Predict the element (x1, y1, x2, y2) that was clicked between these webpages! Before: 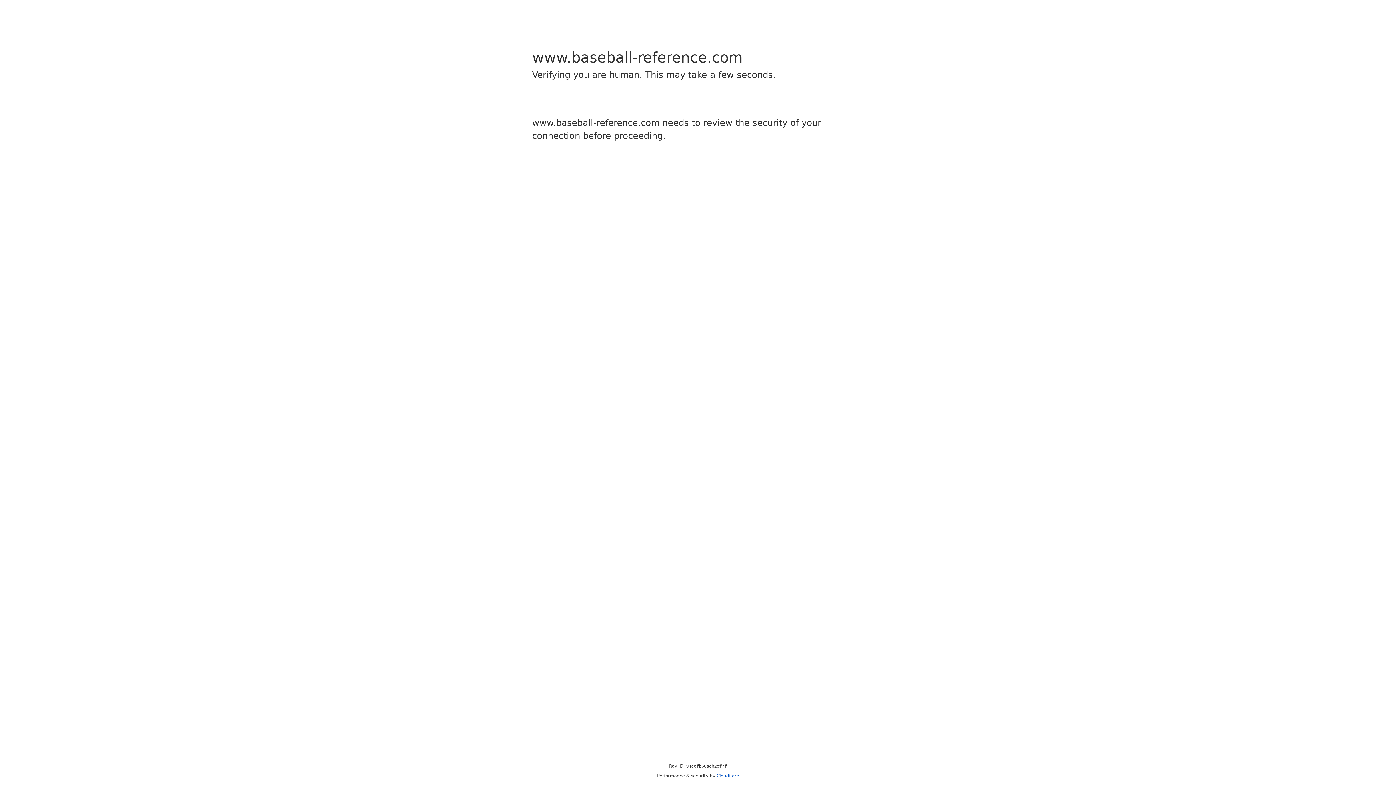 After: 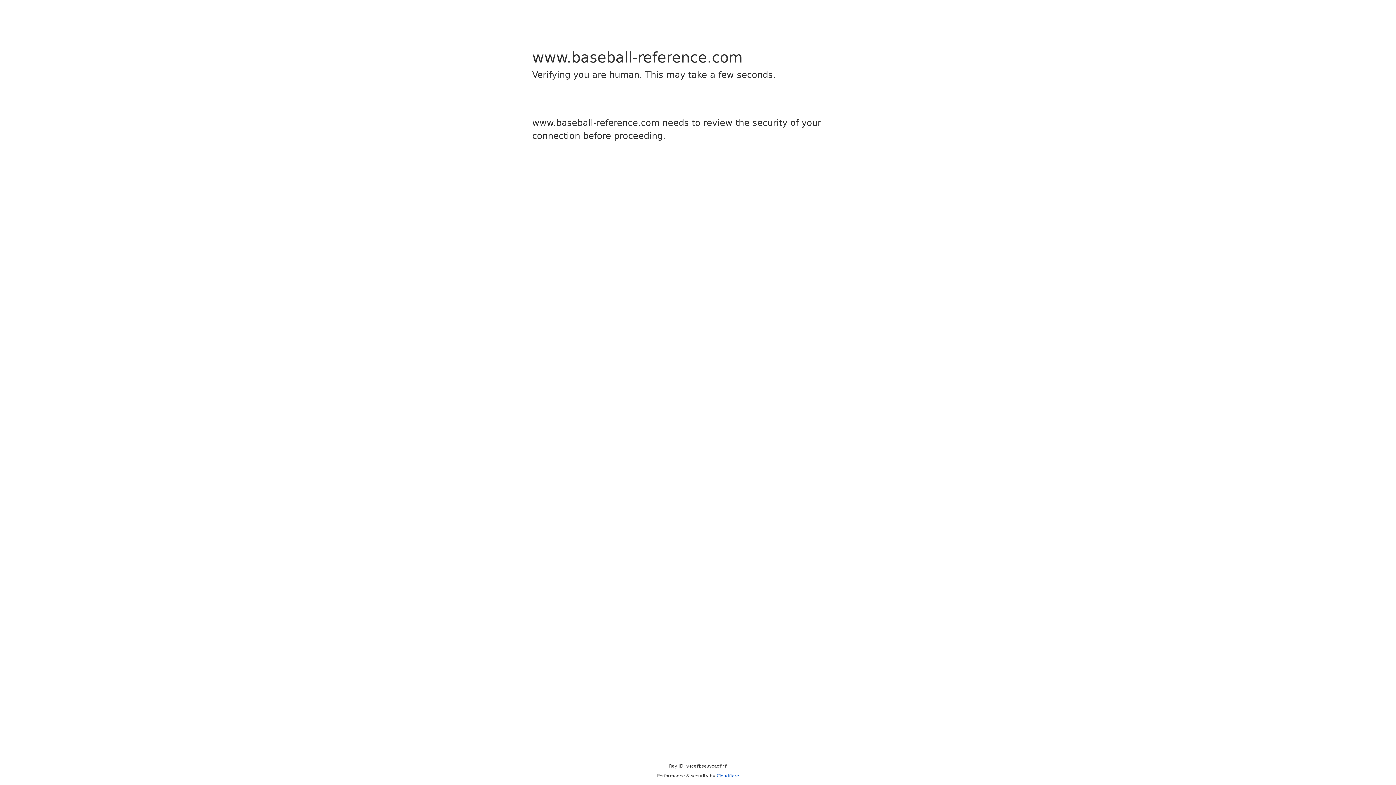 Action: bbox: (716, 773, 739, 778) label: Cloudflare